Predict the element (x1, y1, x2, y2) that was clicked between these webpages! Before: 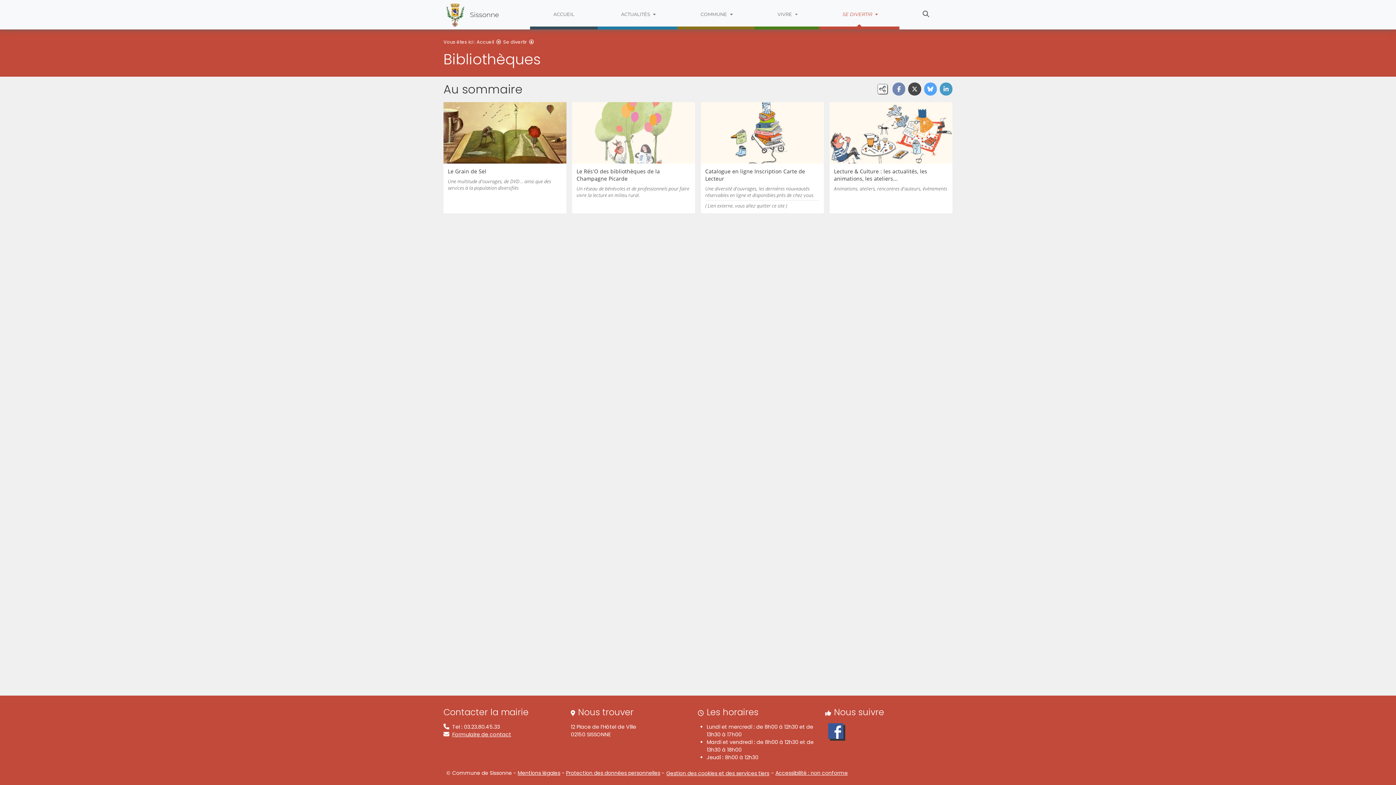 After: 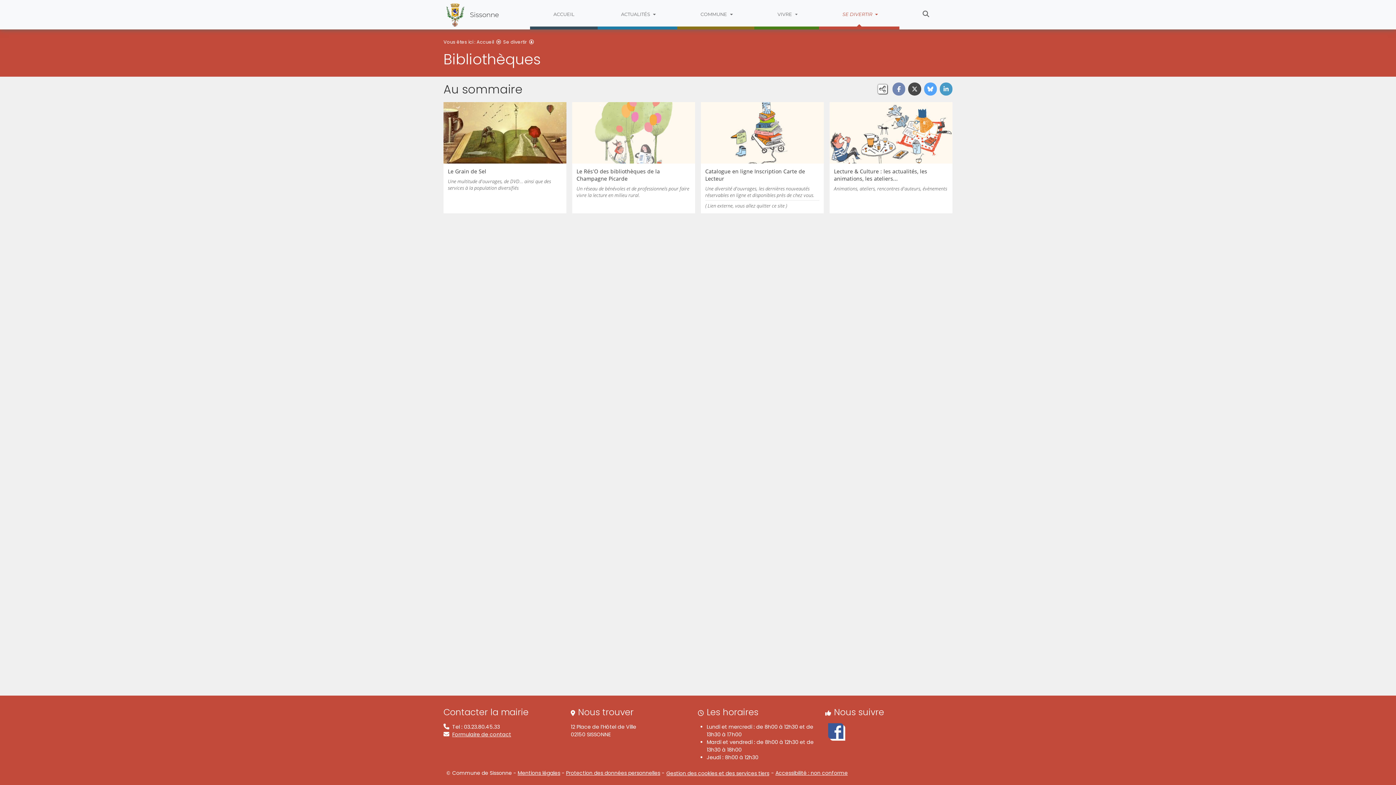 Action: bbox: (828, 727, 843, 734)